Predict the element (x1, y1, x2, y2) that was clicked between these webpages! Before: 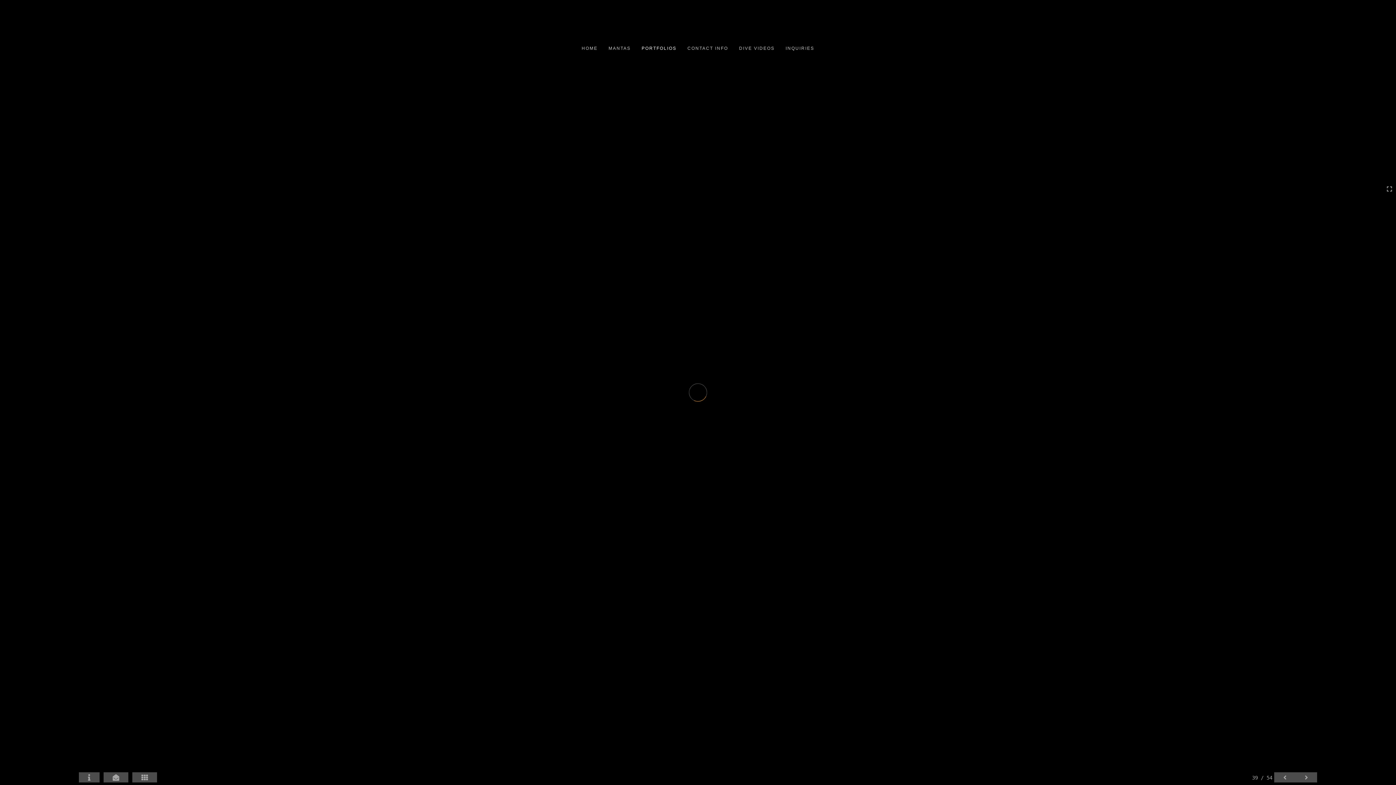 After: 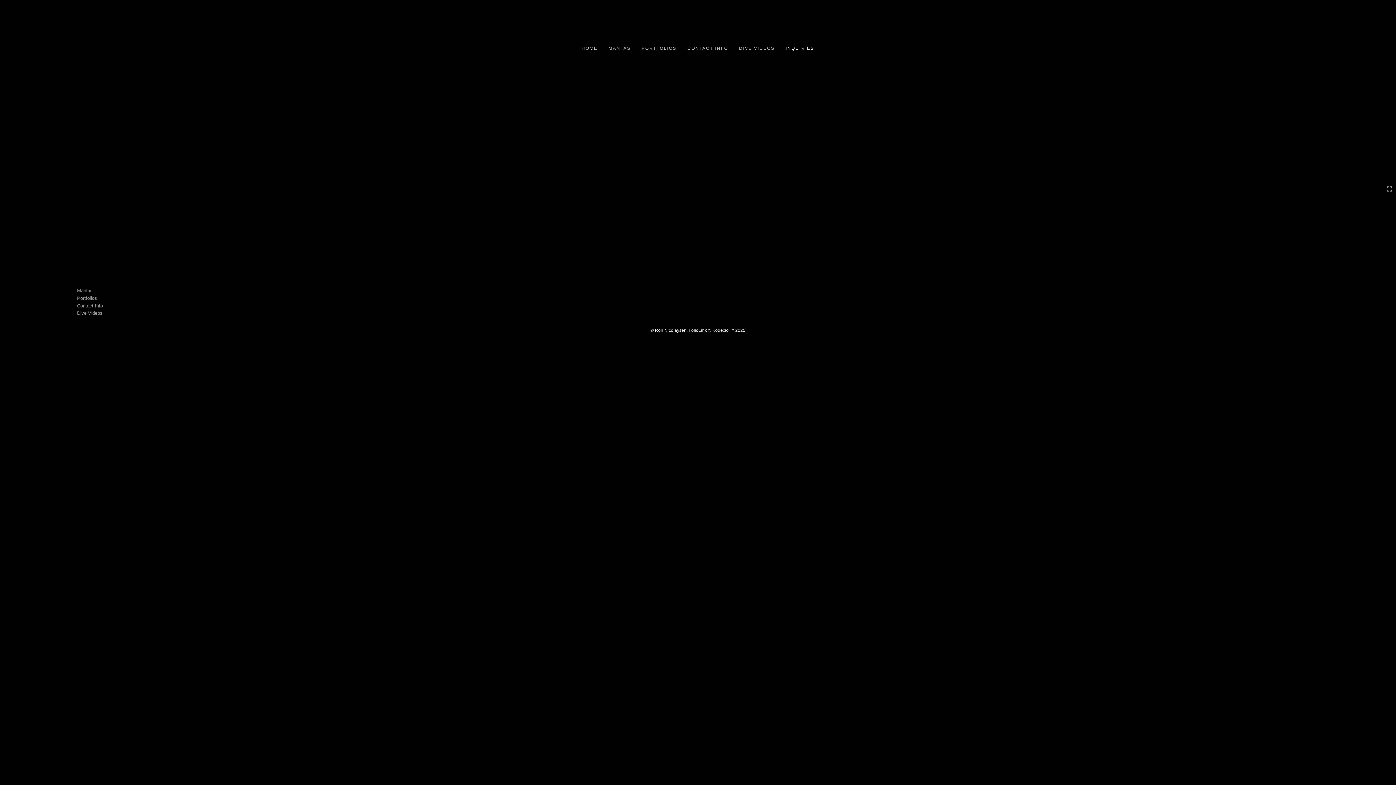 Action: bbox: (780, 40, 820, 51) label: INQUIRIES